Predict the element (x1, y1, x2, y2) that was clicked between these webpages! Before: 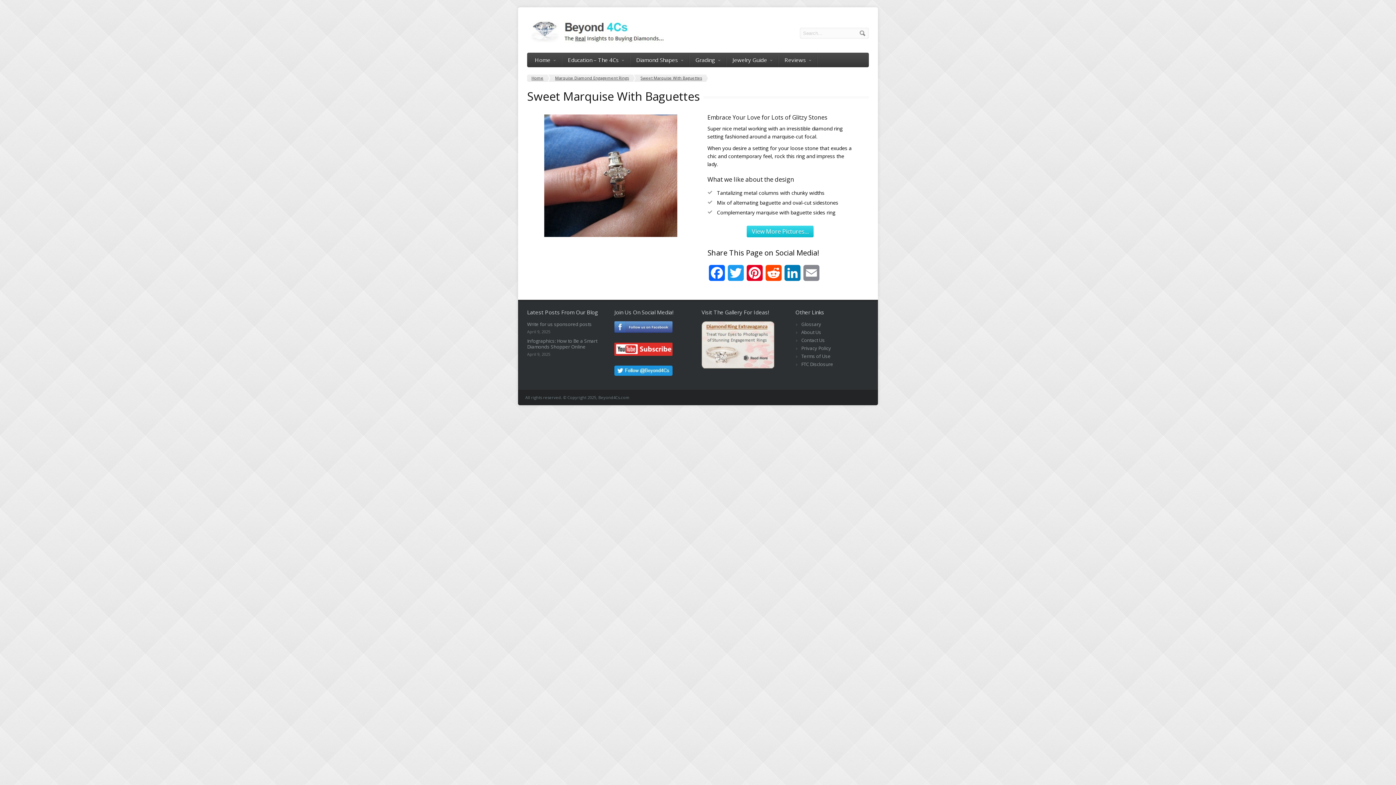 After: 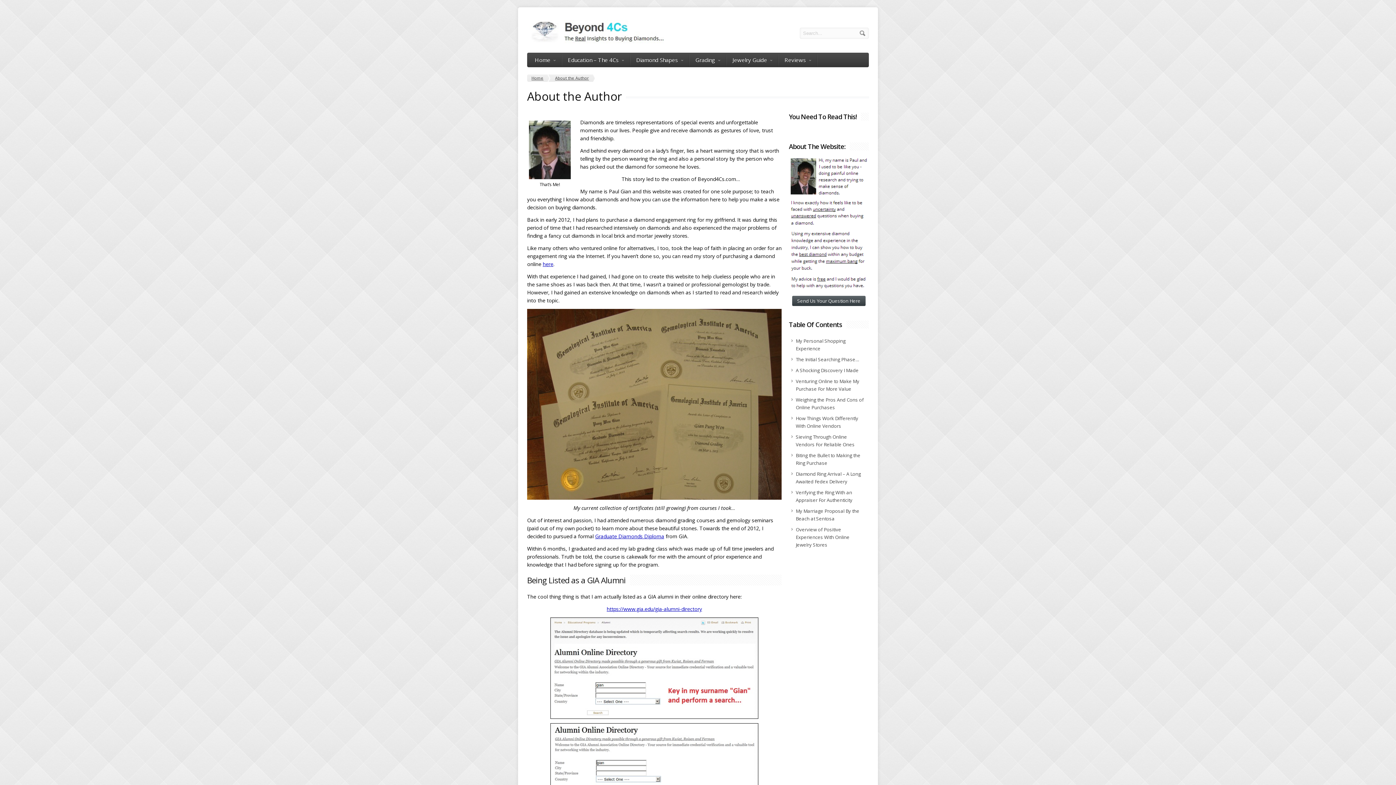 Action: label: About Us bbox: (801, 329, 821, 335)